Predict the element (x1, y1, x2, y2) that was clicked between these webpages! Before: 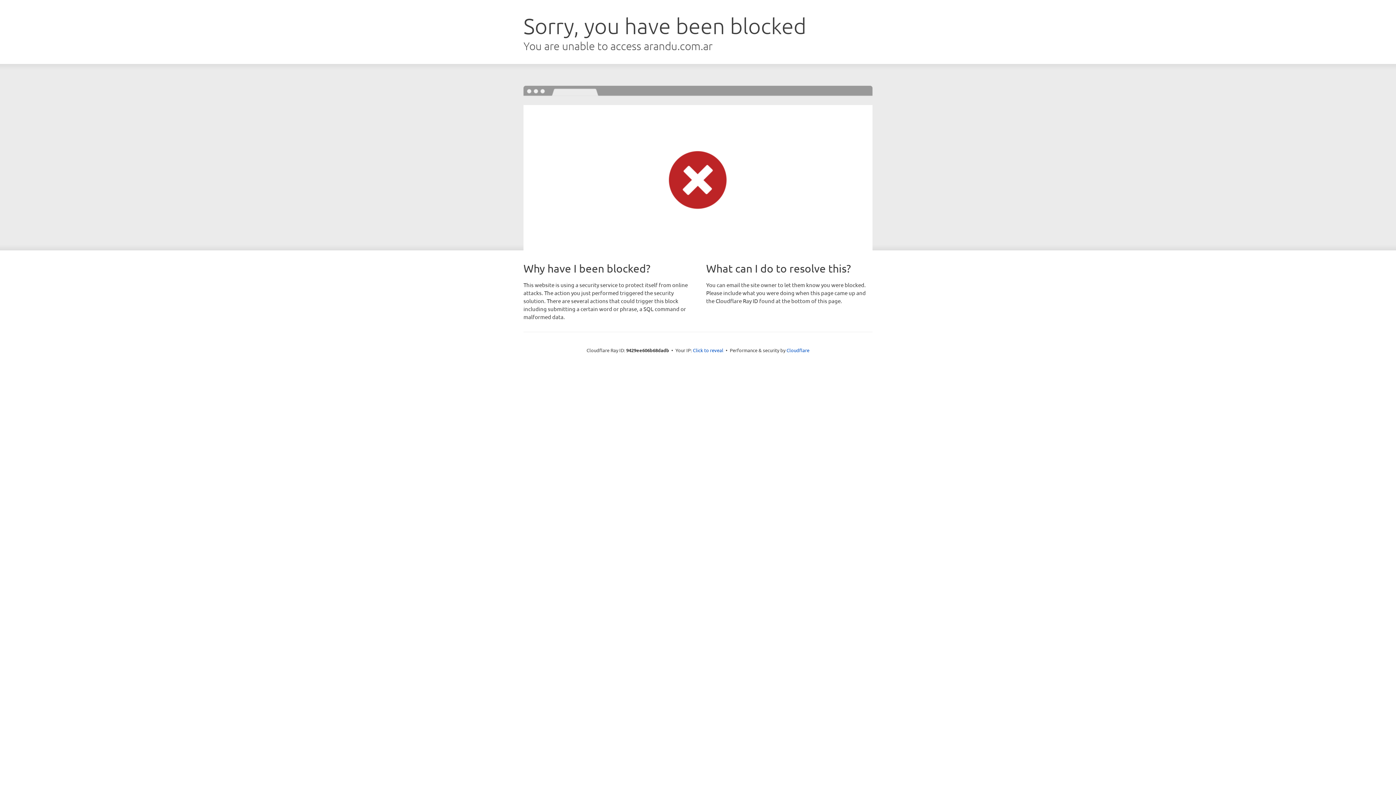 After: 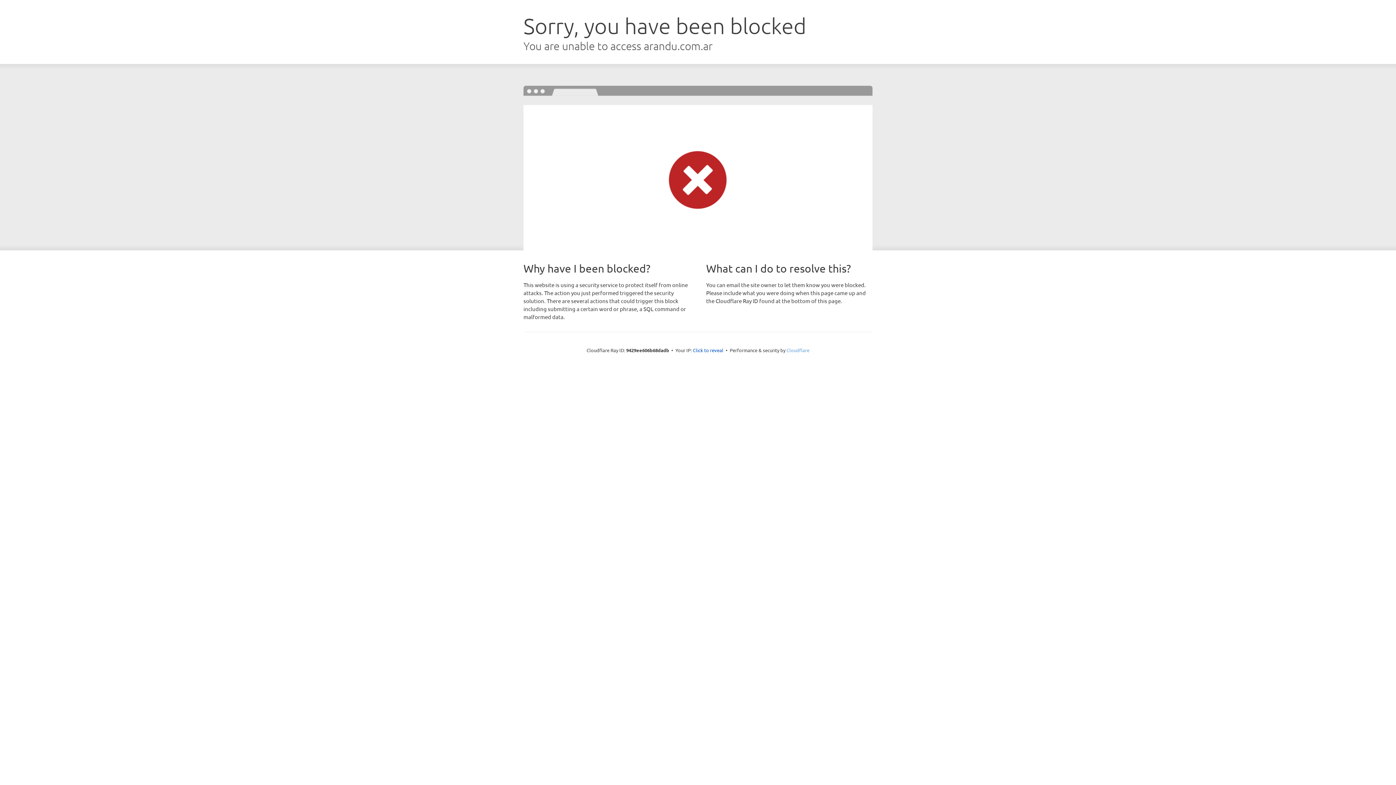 Action: label: Cloudflare bbox: (786, 347, 809, 353)